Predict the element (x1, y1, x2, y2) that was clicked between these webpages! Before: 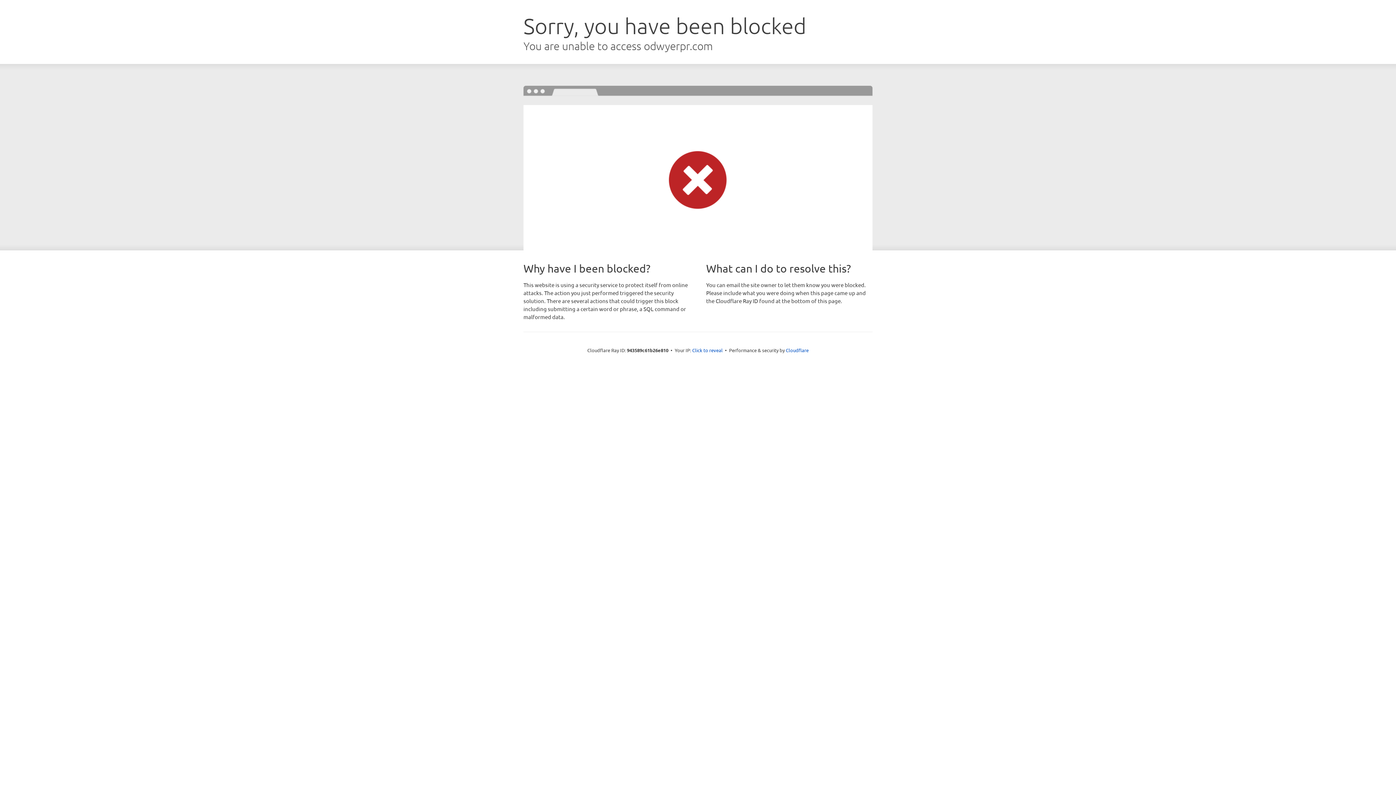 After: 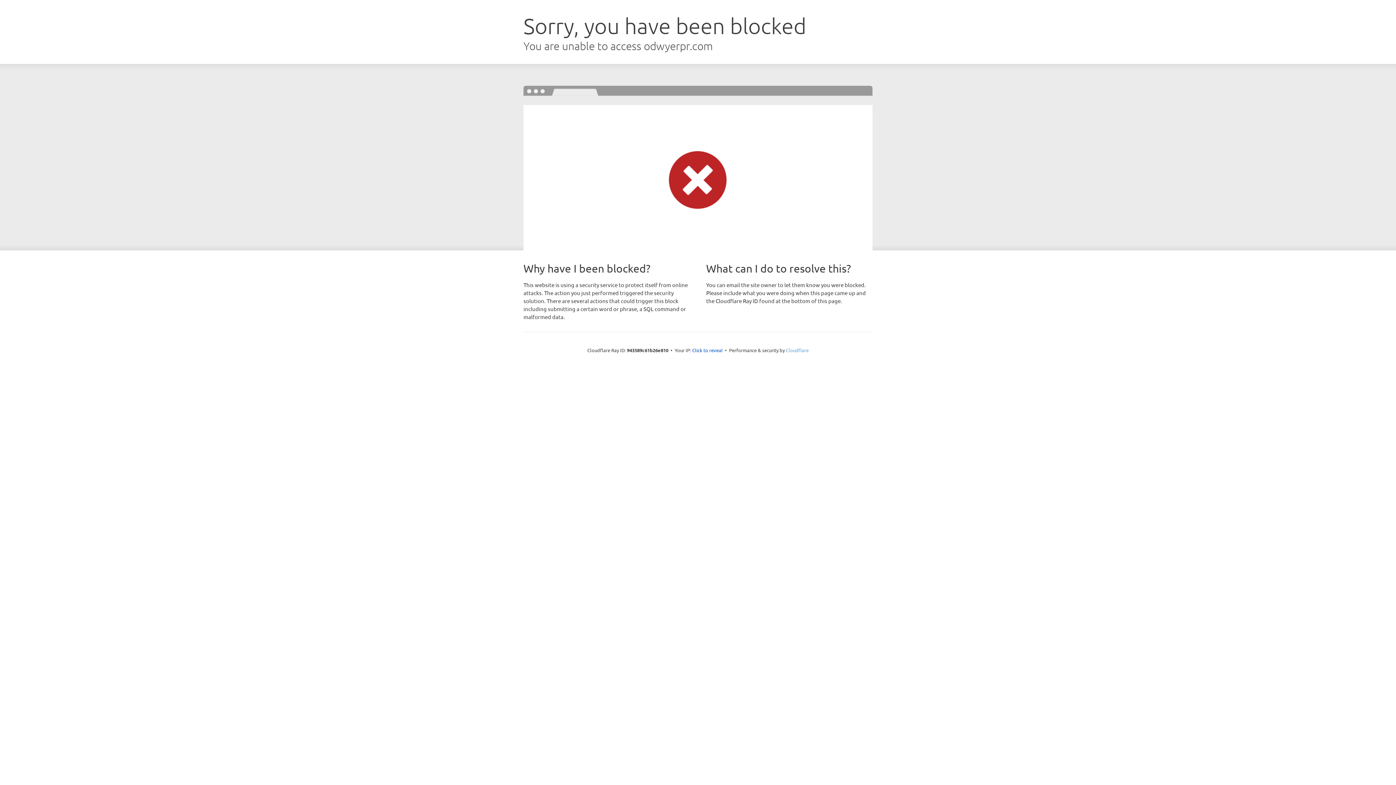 Action: bbox: (786, 347, 808, 353) label: Cloudflare